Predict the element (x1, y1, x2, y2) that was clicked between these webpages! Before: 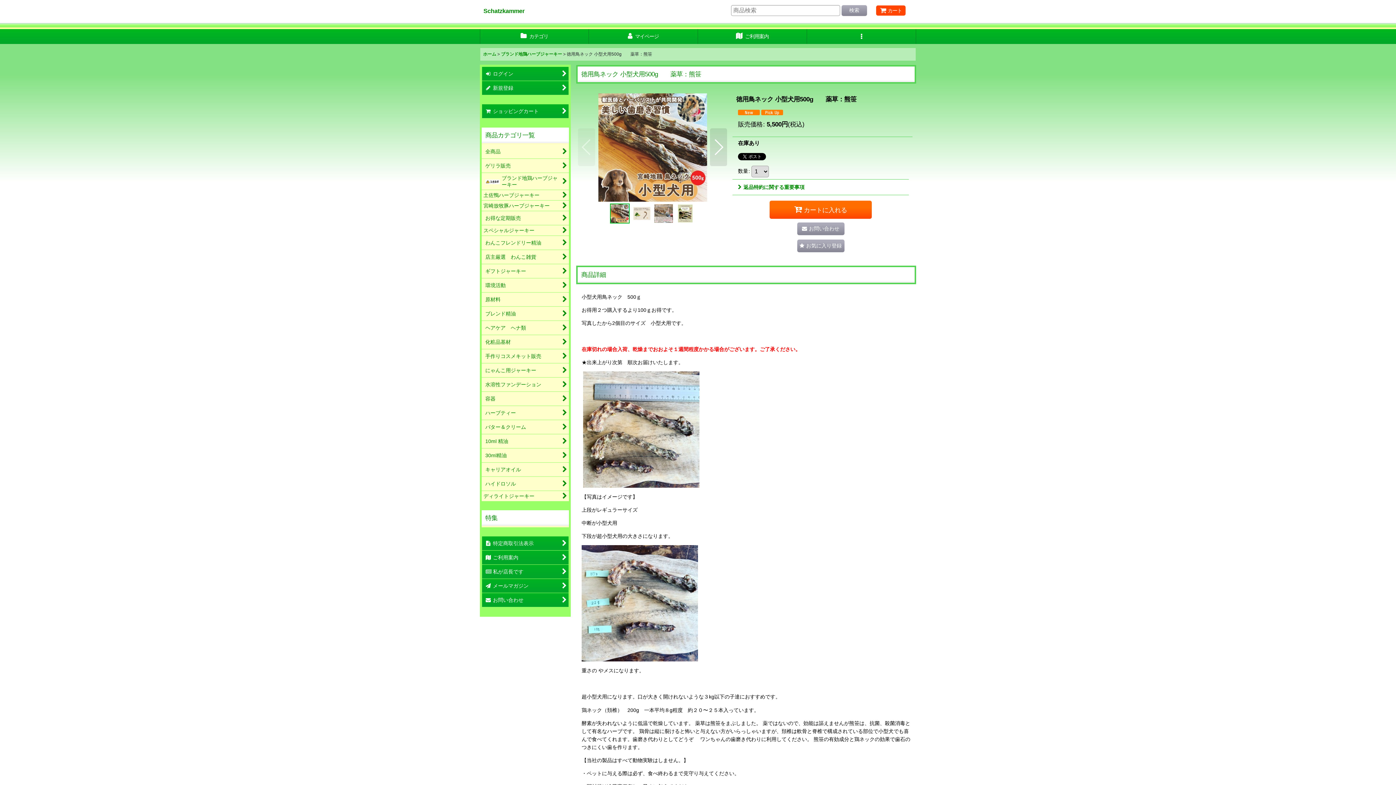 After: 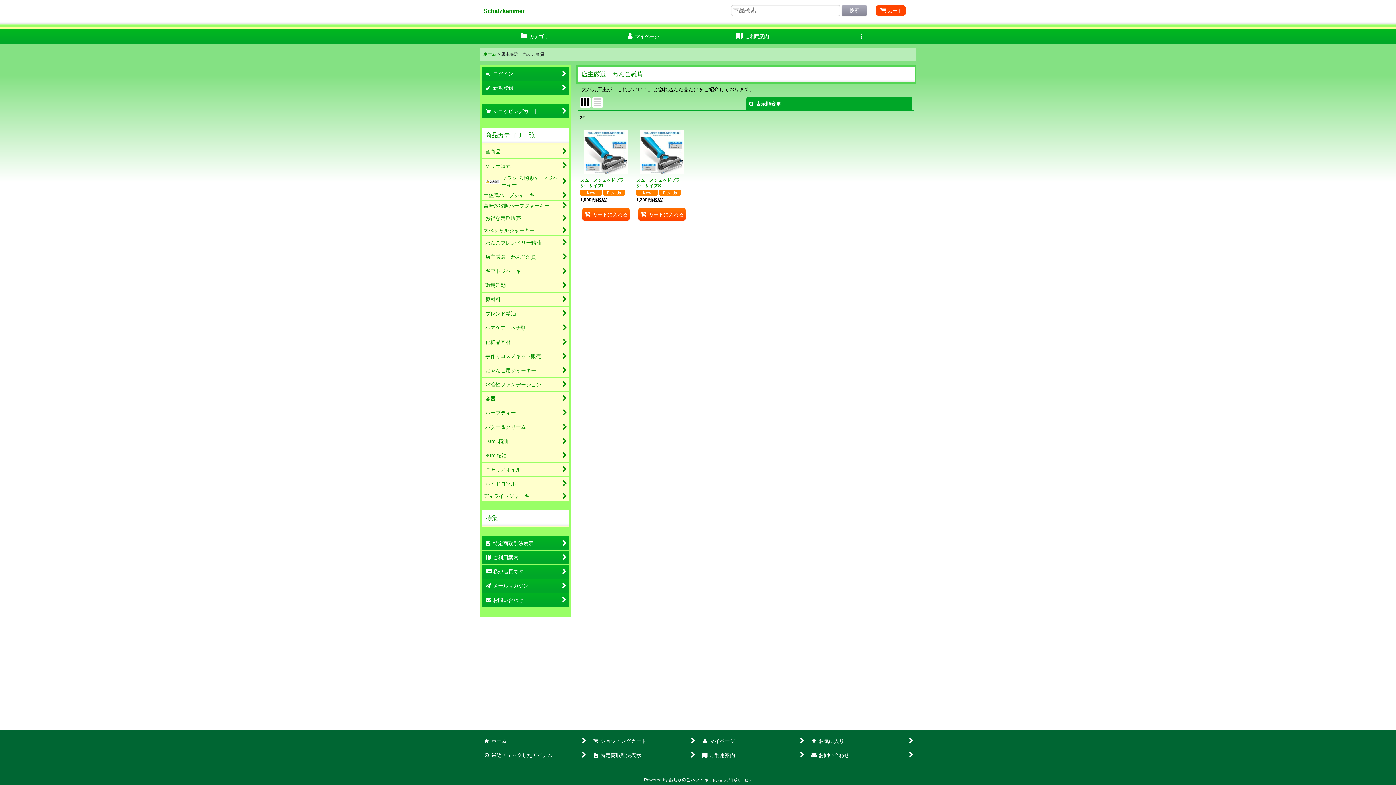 Action: label: 店主厳選　わんこ雑貨 bbox: (481, 250, 569, 264)